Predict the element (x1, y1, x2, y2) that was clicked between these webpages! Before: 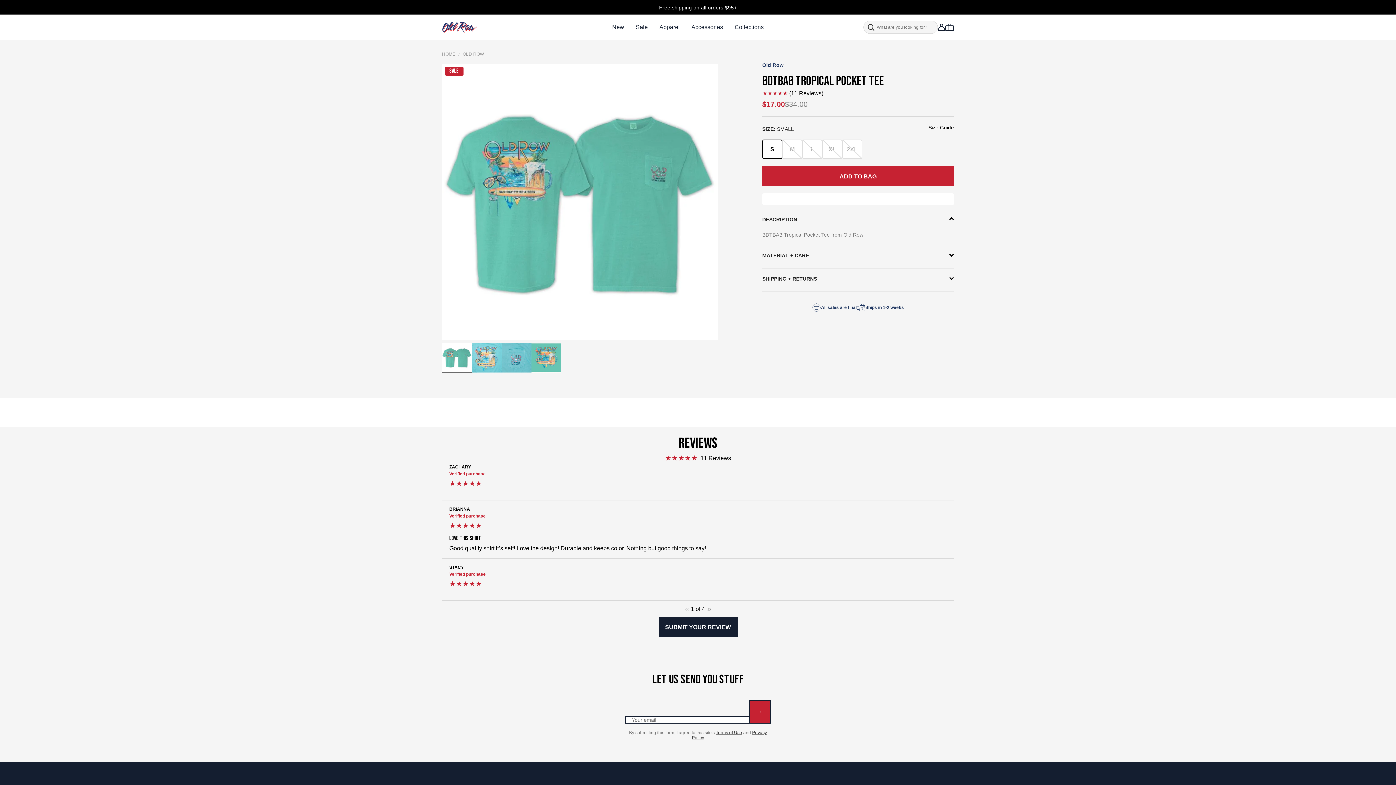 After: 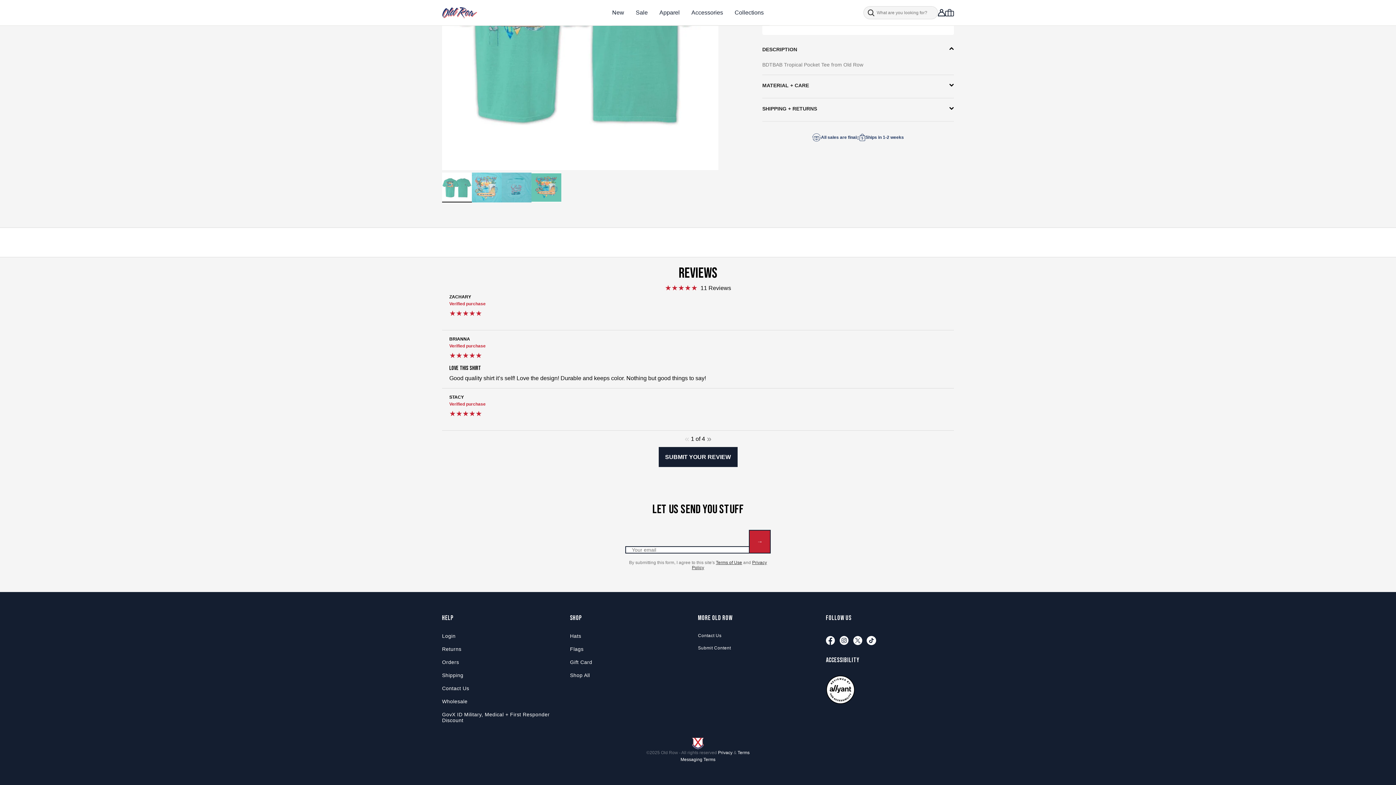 Action: bbox: (762, 88, 954, 97) label: ★★★★★ (11 Reviews)